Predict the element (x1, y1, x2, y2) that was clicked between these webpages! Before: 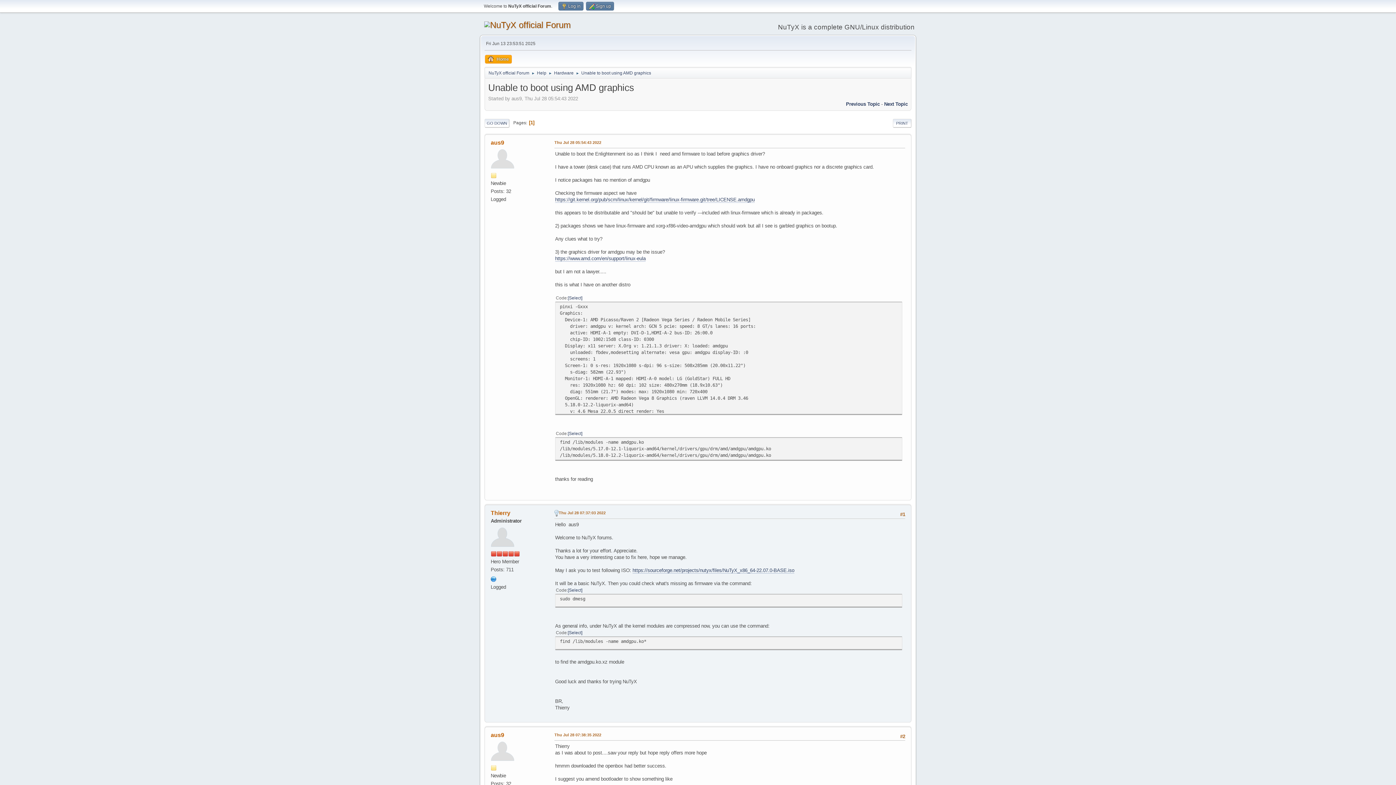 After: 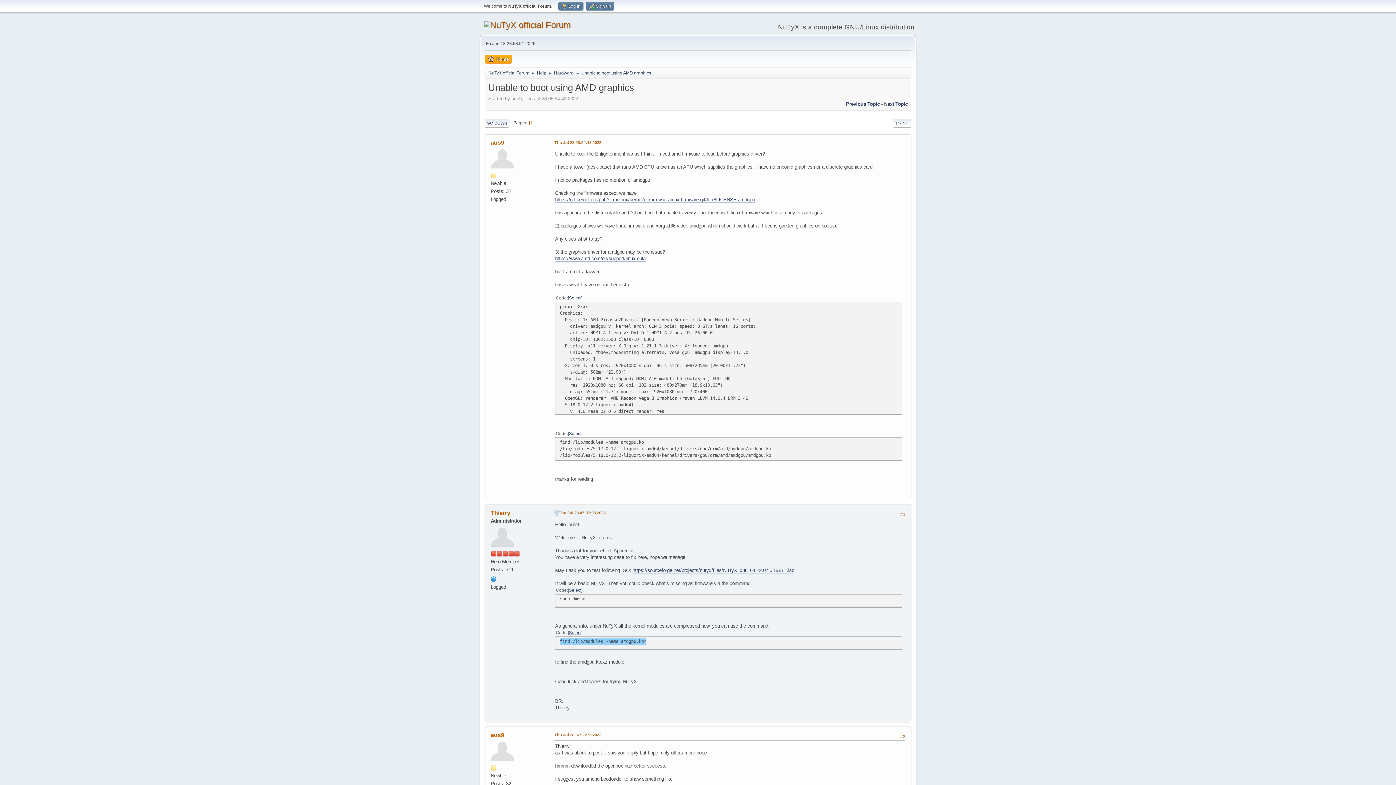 Action: bbox: (568, 630, 582, 635) label: Select